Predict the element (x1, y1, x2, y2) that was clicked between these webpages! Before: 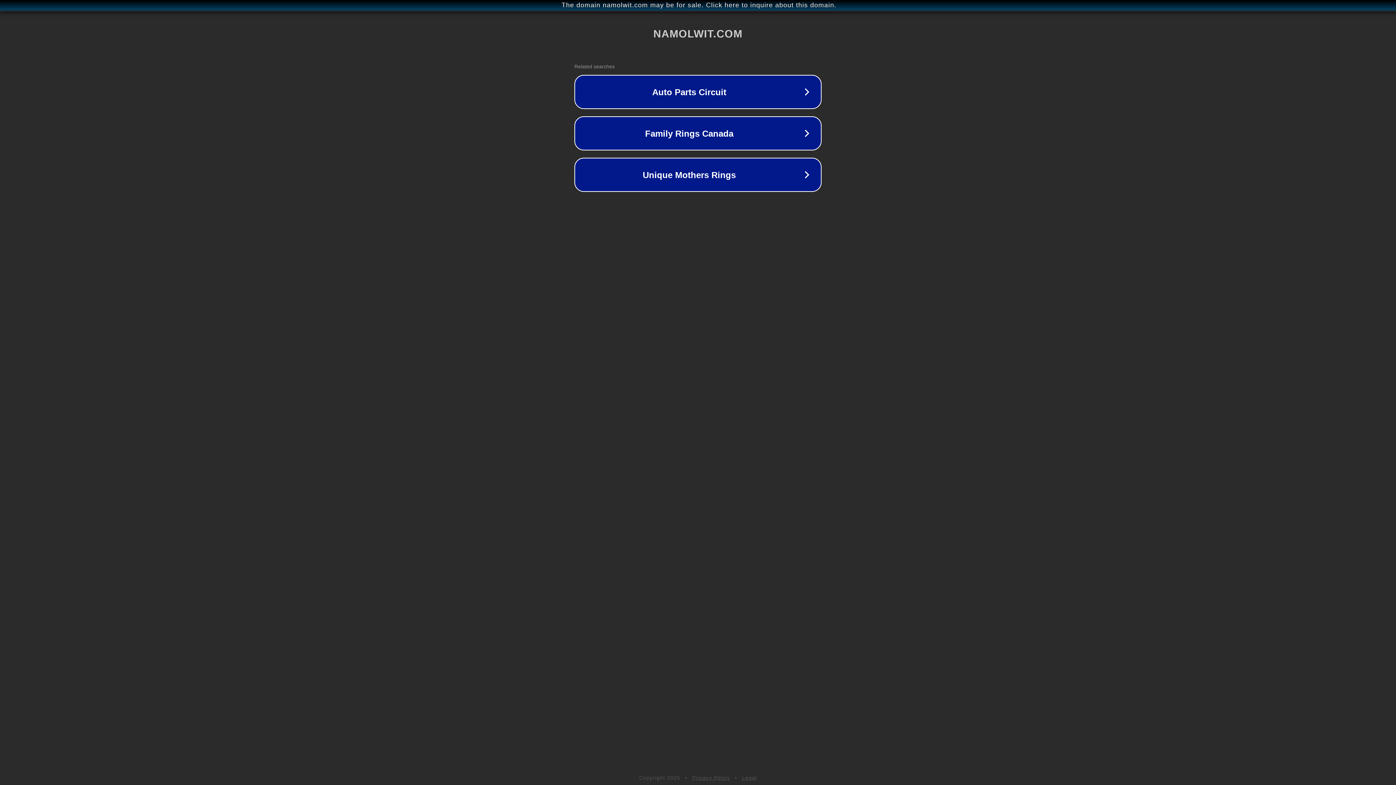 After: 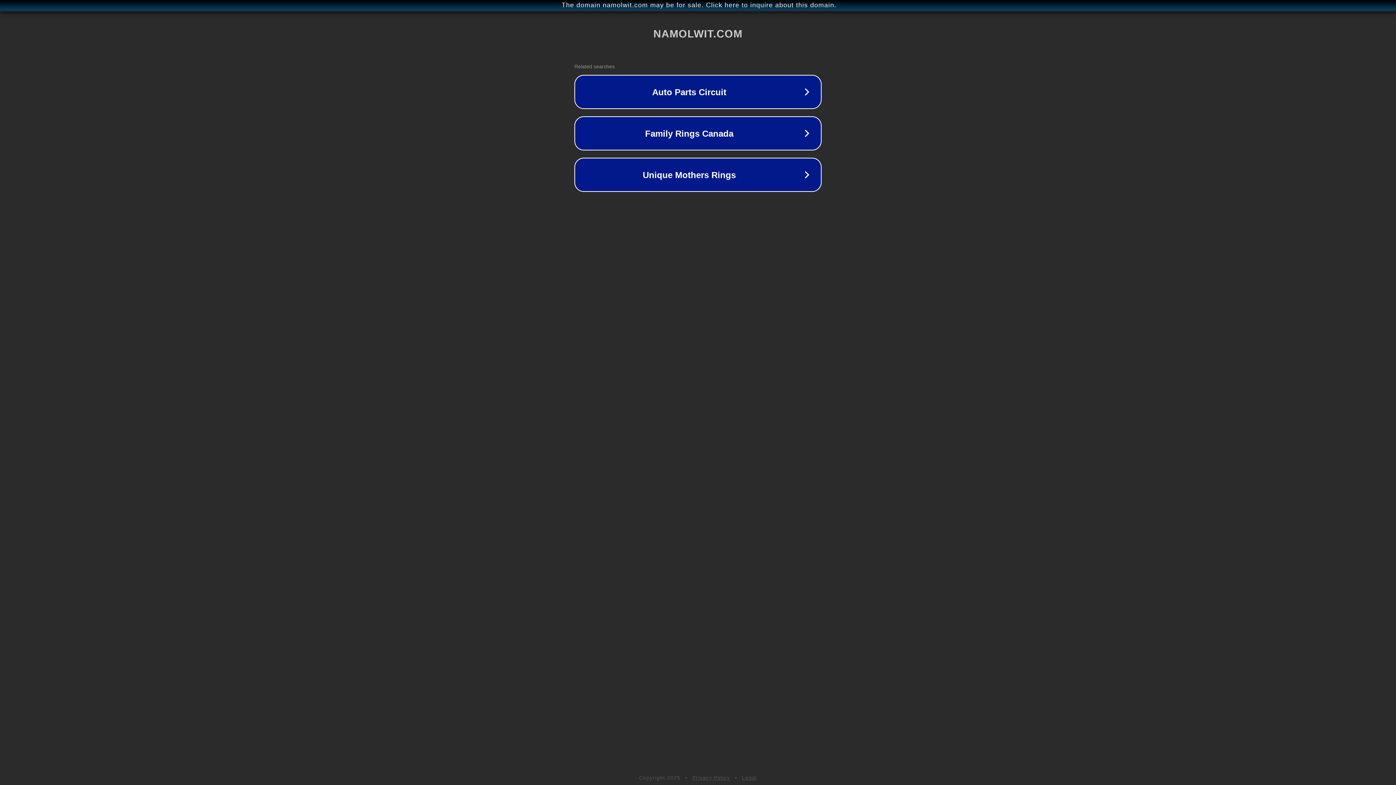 Action: label: Privacy Policy bbox: (692, 775, 730, 781)